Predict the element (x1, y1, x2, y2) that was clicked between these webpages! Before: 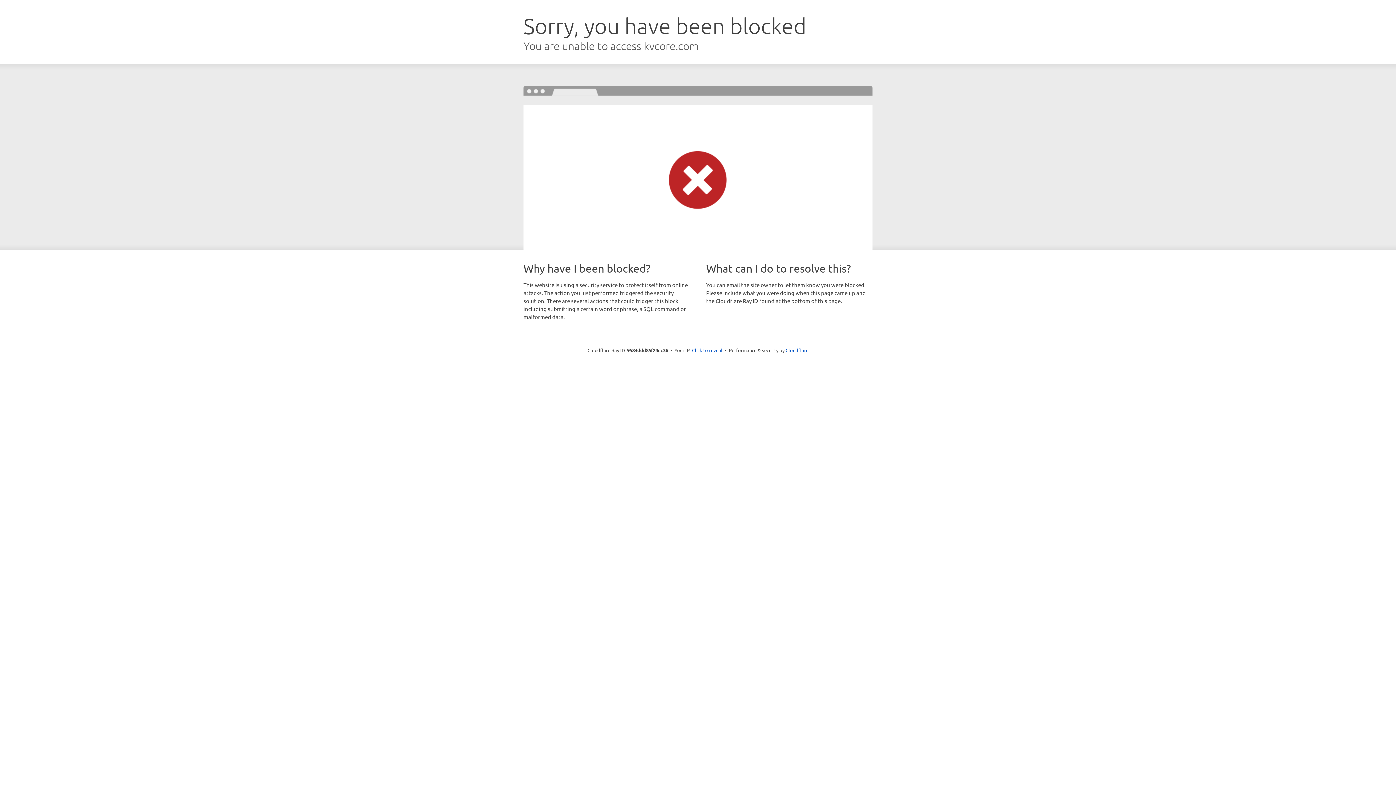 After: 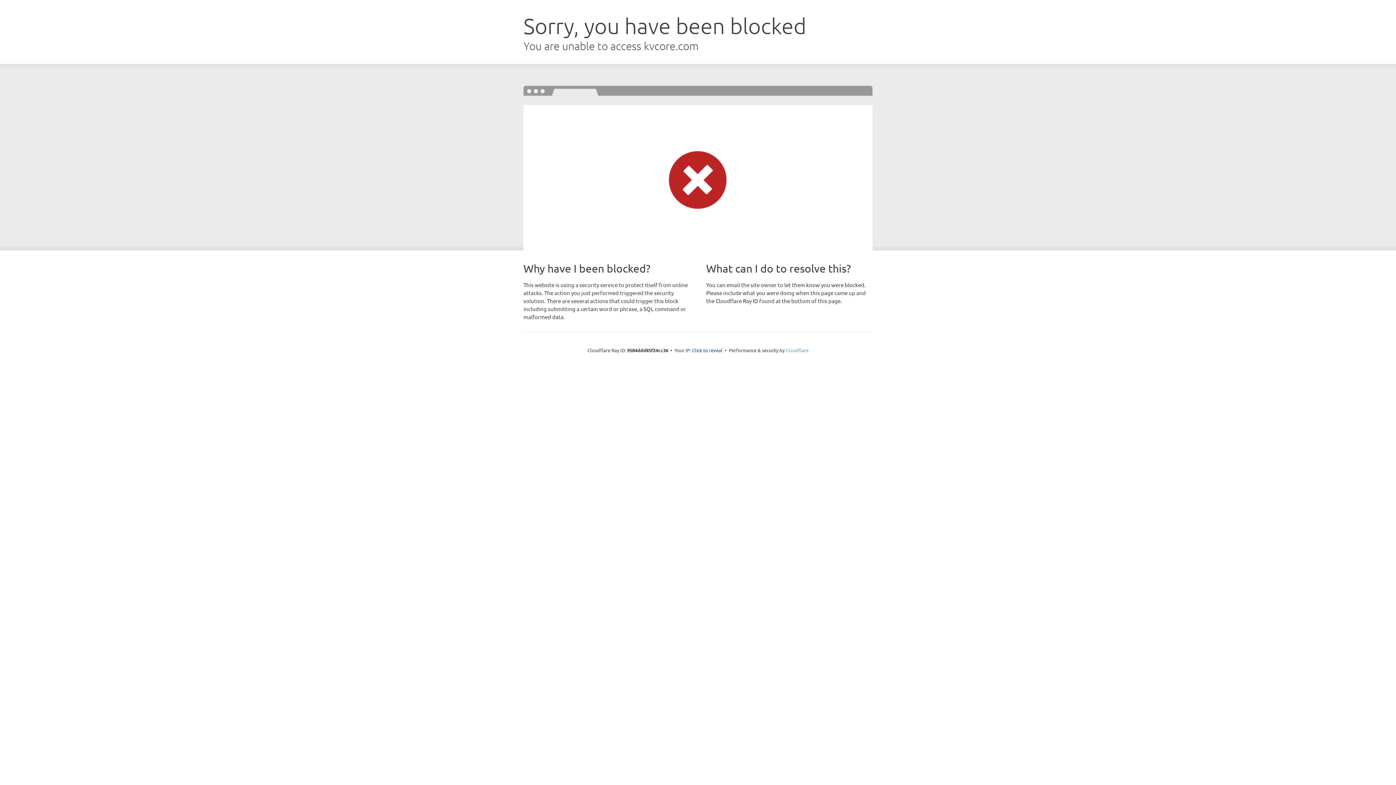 Action: label: Cloudflare bbox: (785, 347, 808, 353)